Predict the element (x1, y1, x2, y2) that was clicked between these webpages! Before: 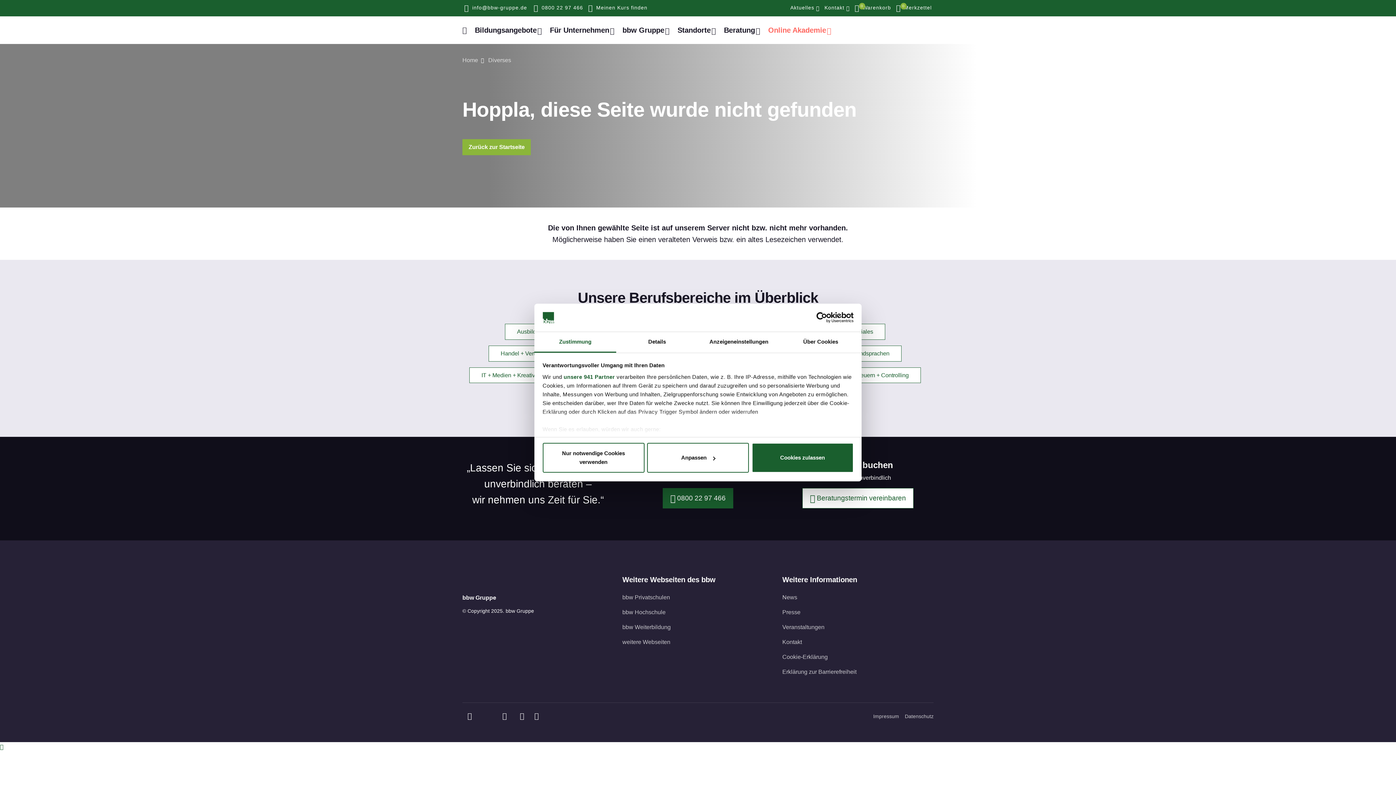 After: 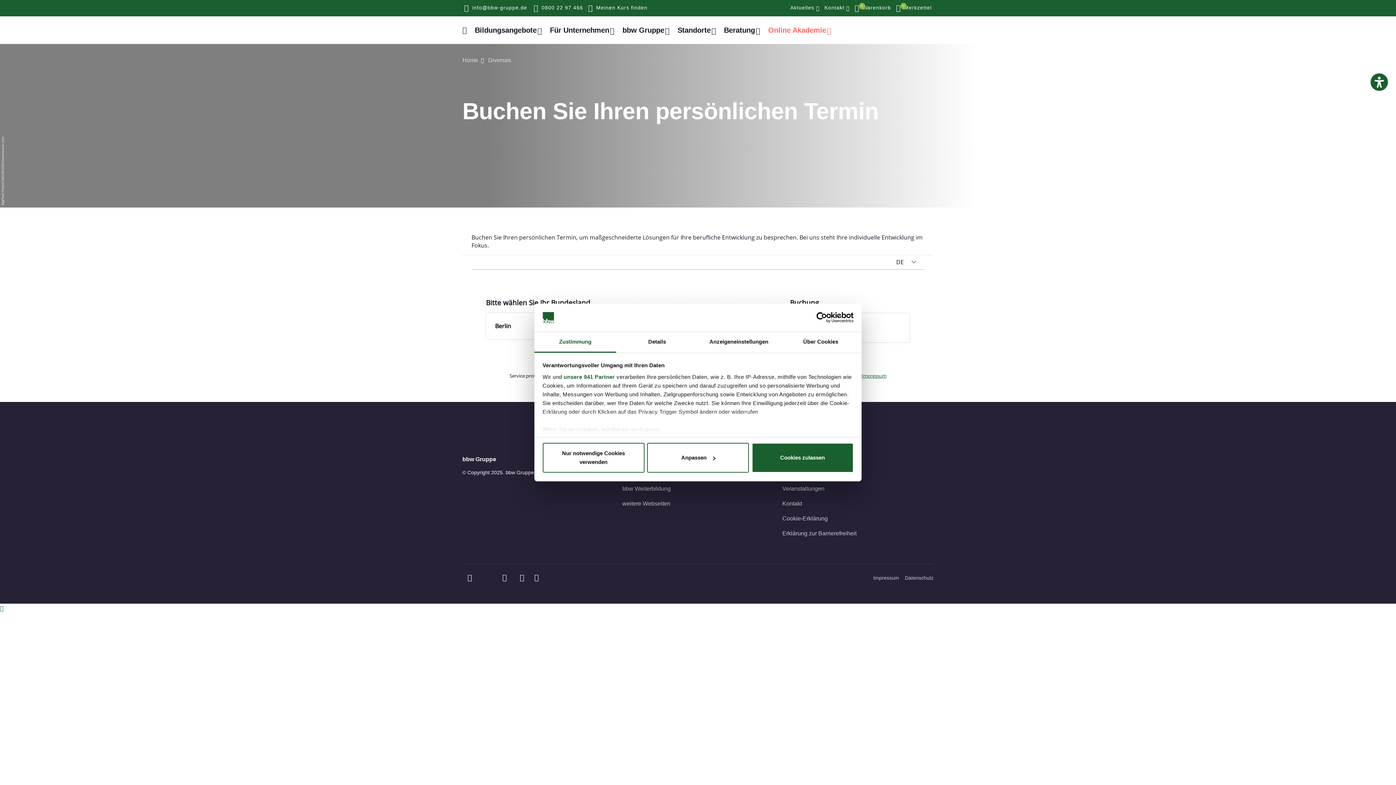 Action: bbox: (802, 488, 913, 508) label:  Beratungstermin vereinbaren